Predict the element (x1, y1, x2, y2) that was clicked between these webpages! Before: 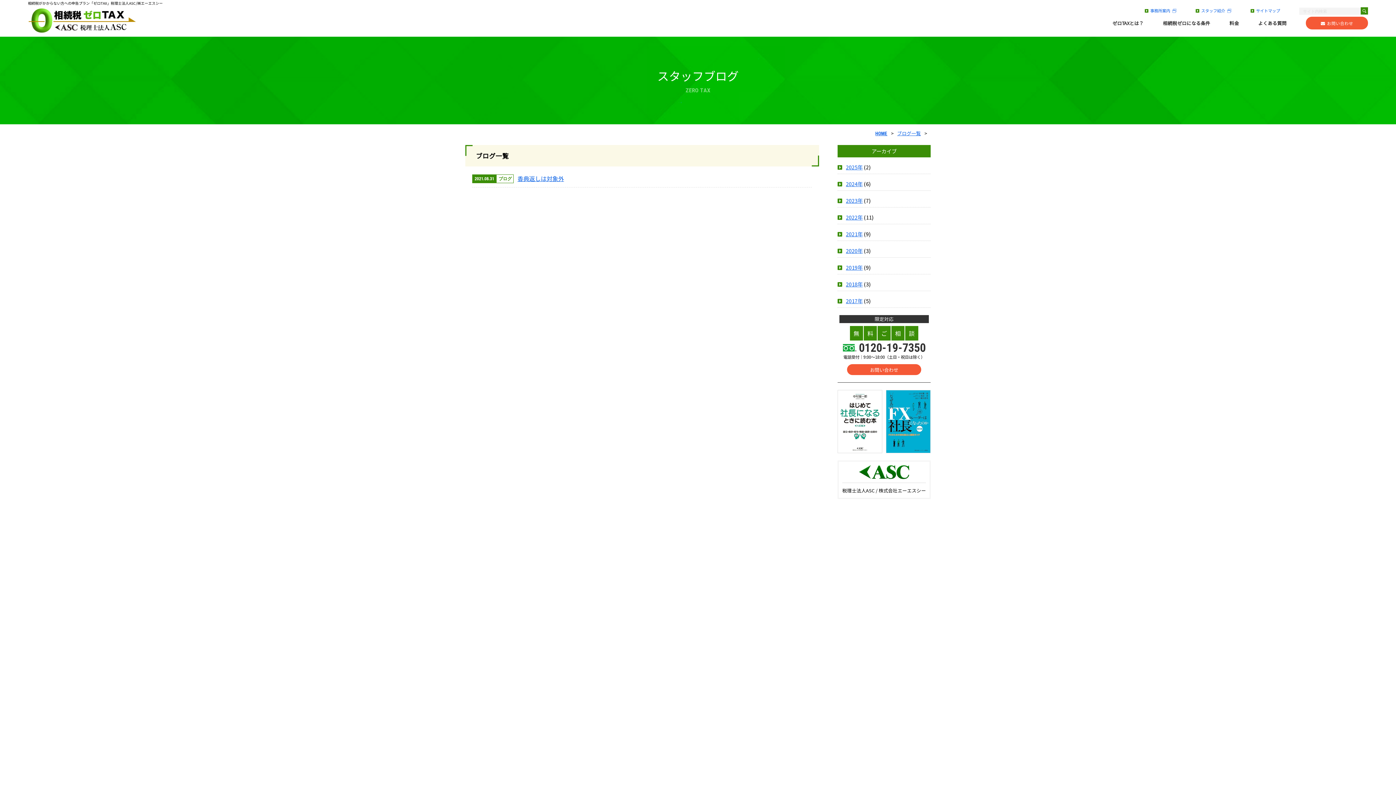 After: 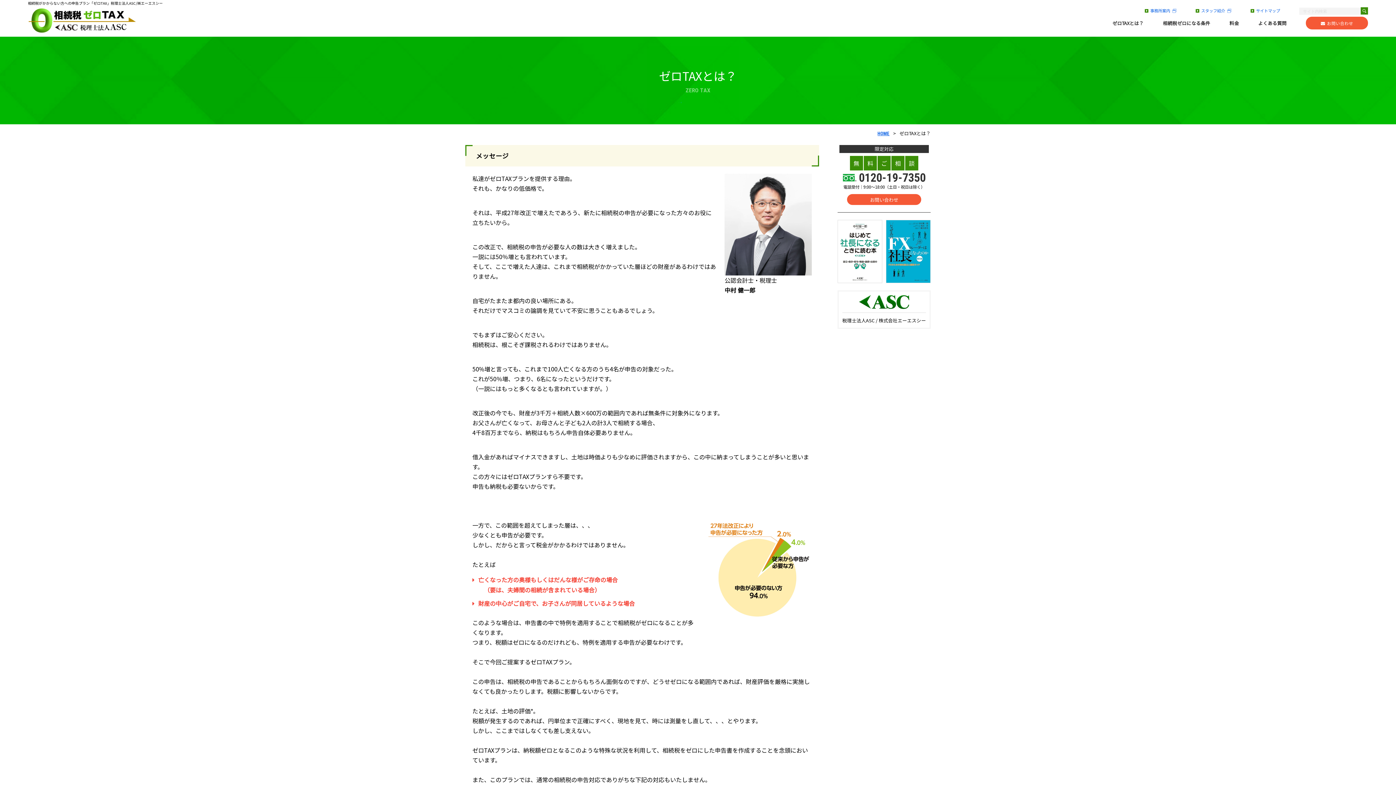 Action: bbox: (1112, 20, 1143, 26) label: ゼロTAXとは？